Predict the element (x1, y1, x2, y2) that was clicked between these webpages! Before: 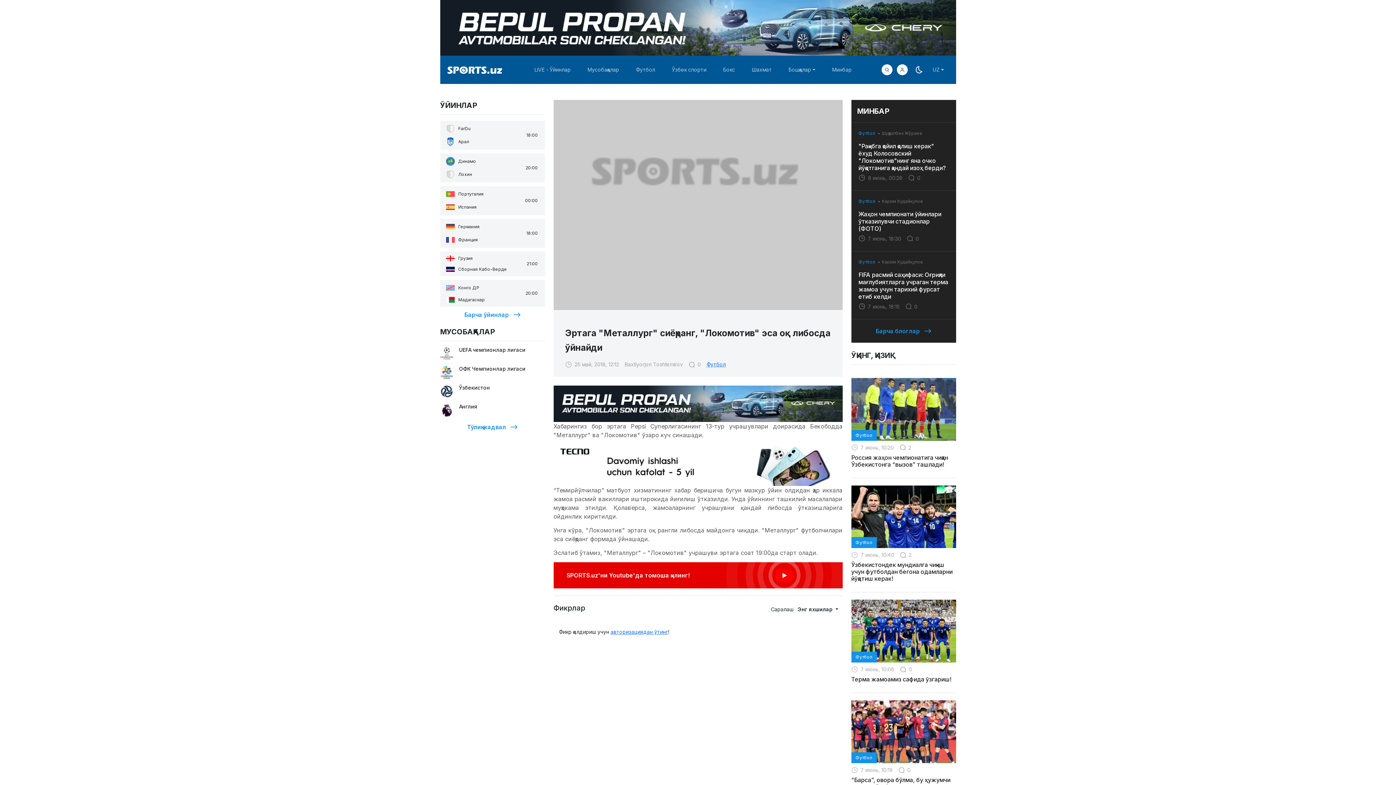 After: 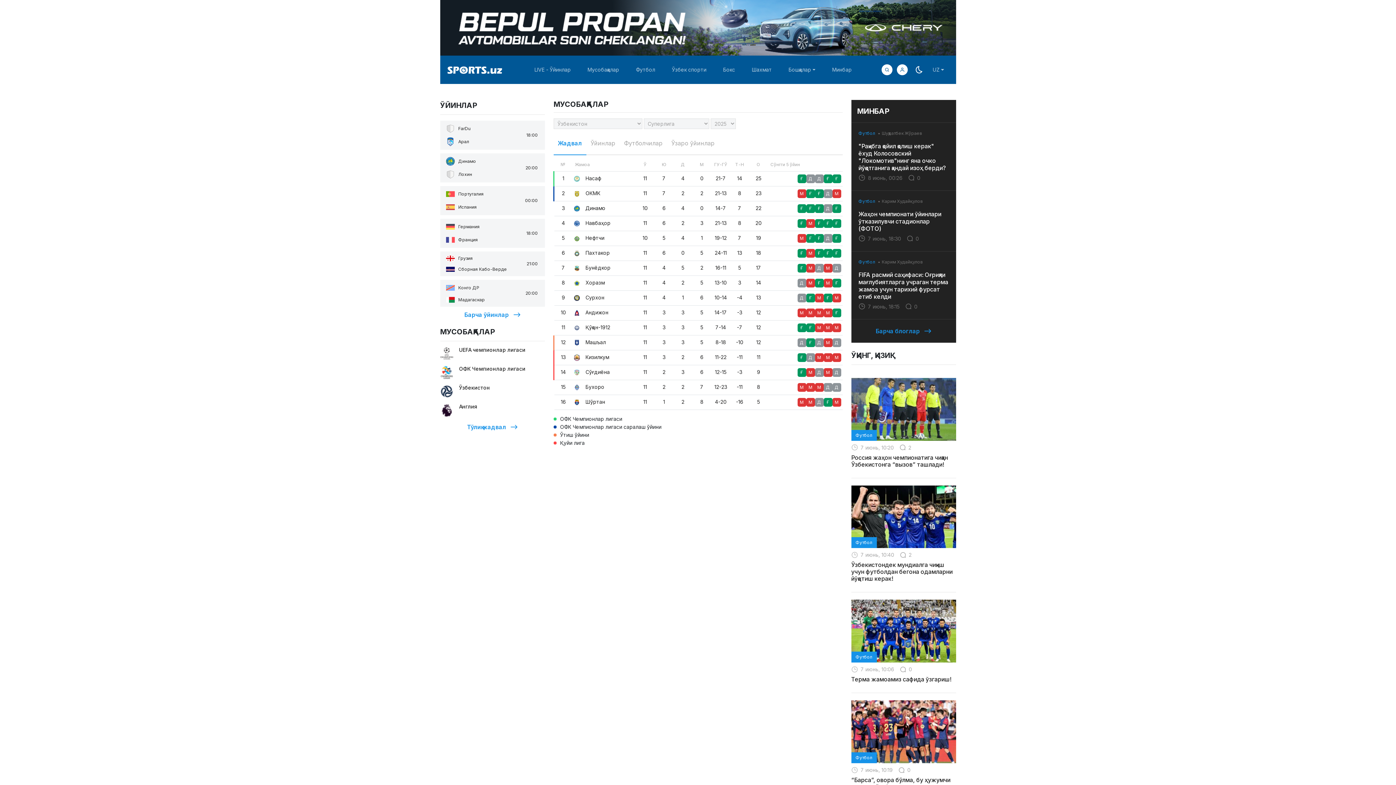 Action: label: Ўзбекистон bbox: (440, 385, 544, 403)